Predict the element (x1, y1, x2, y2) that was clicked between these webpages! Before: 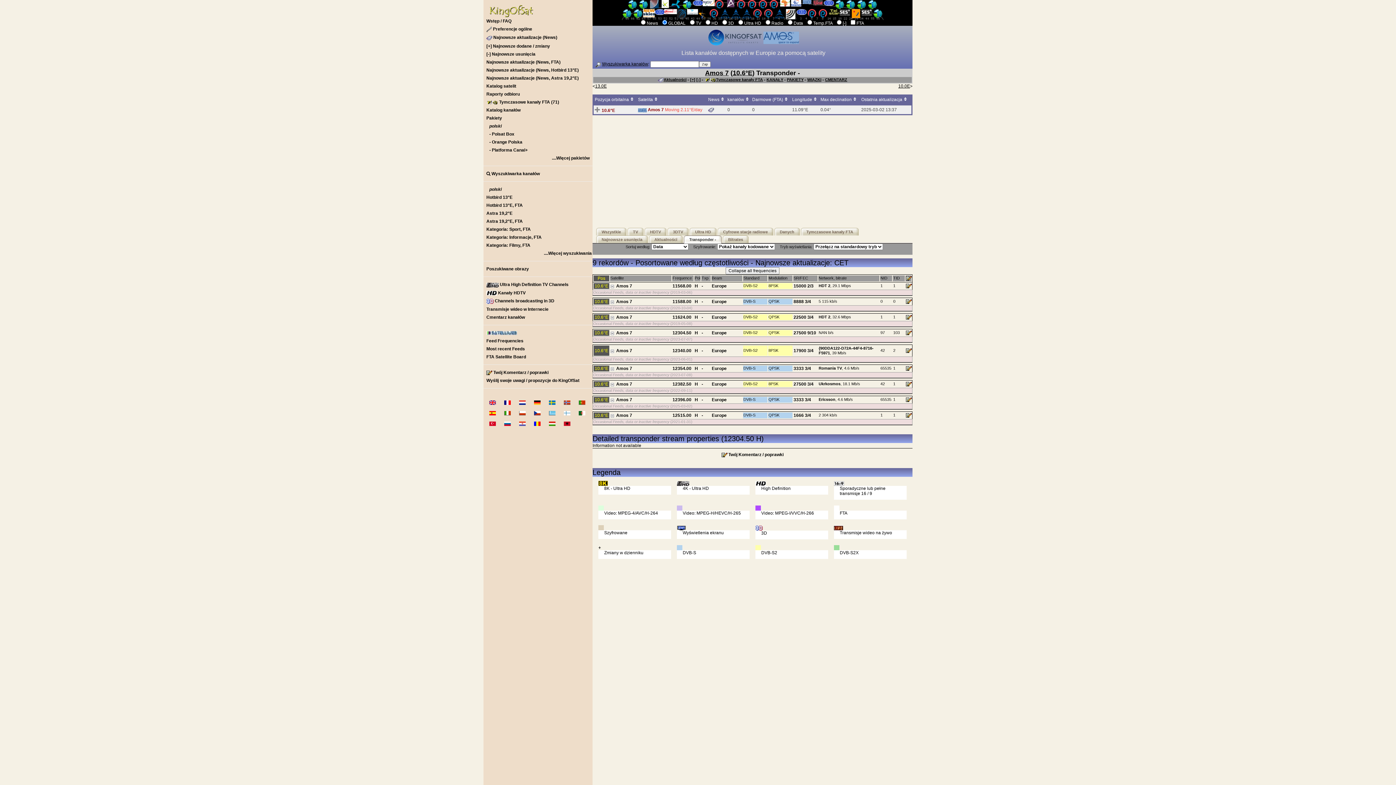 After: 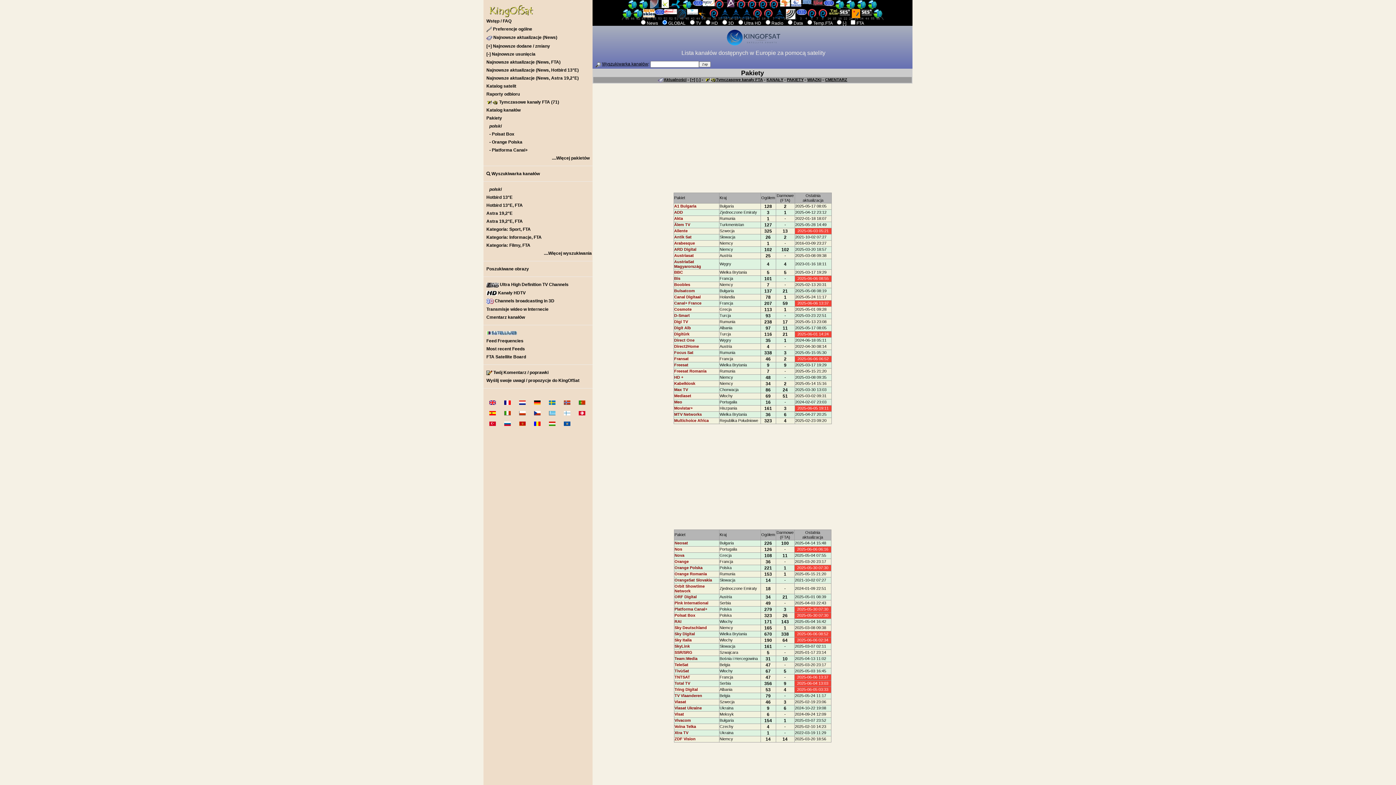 Action: bbox: (787, 77, 803, 81) label: PAKIETY